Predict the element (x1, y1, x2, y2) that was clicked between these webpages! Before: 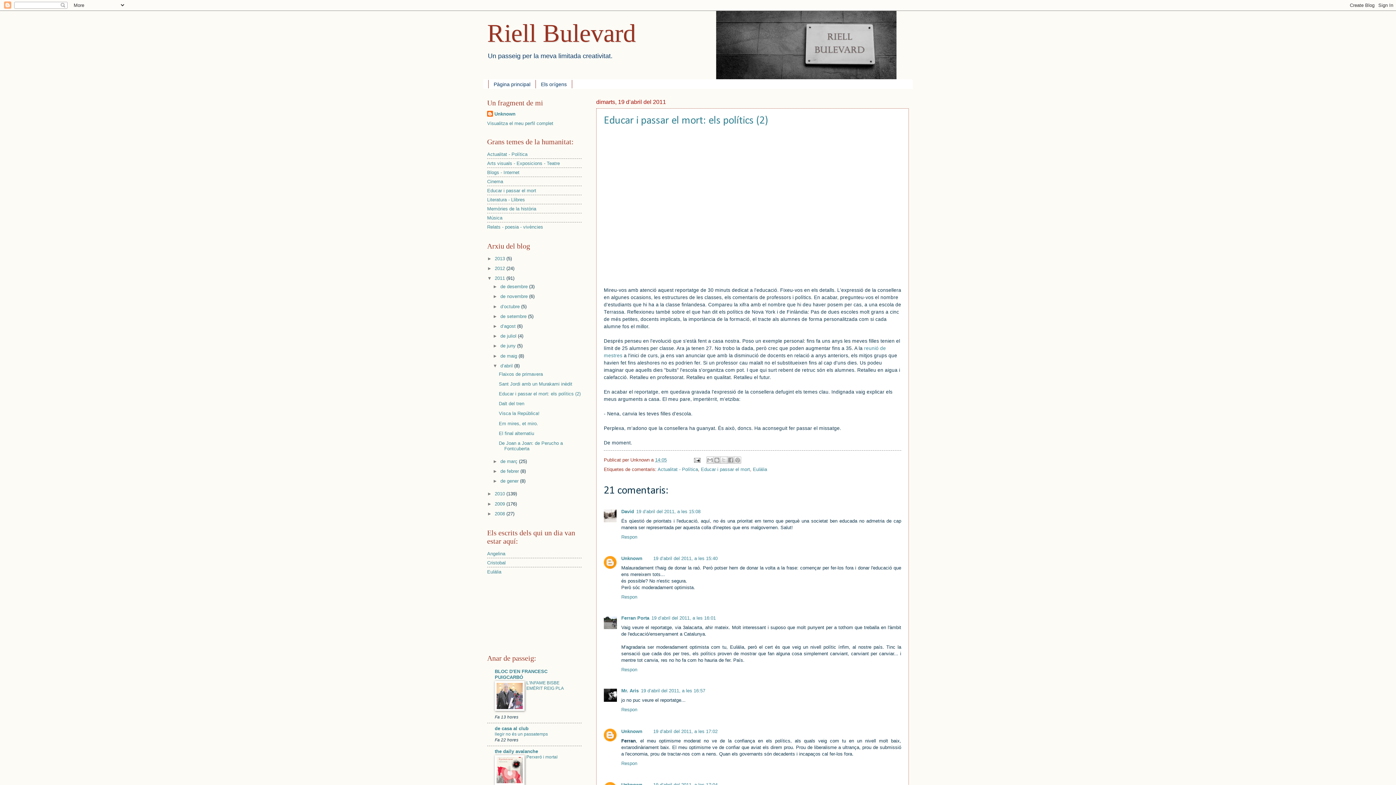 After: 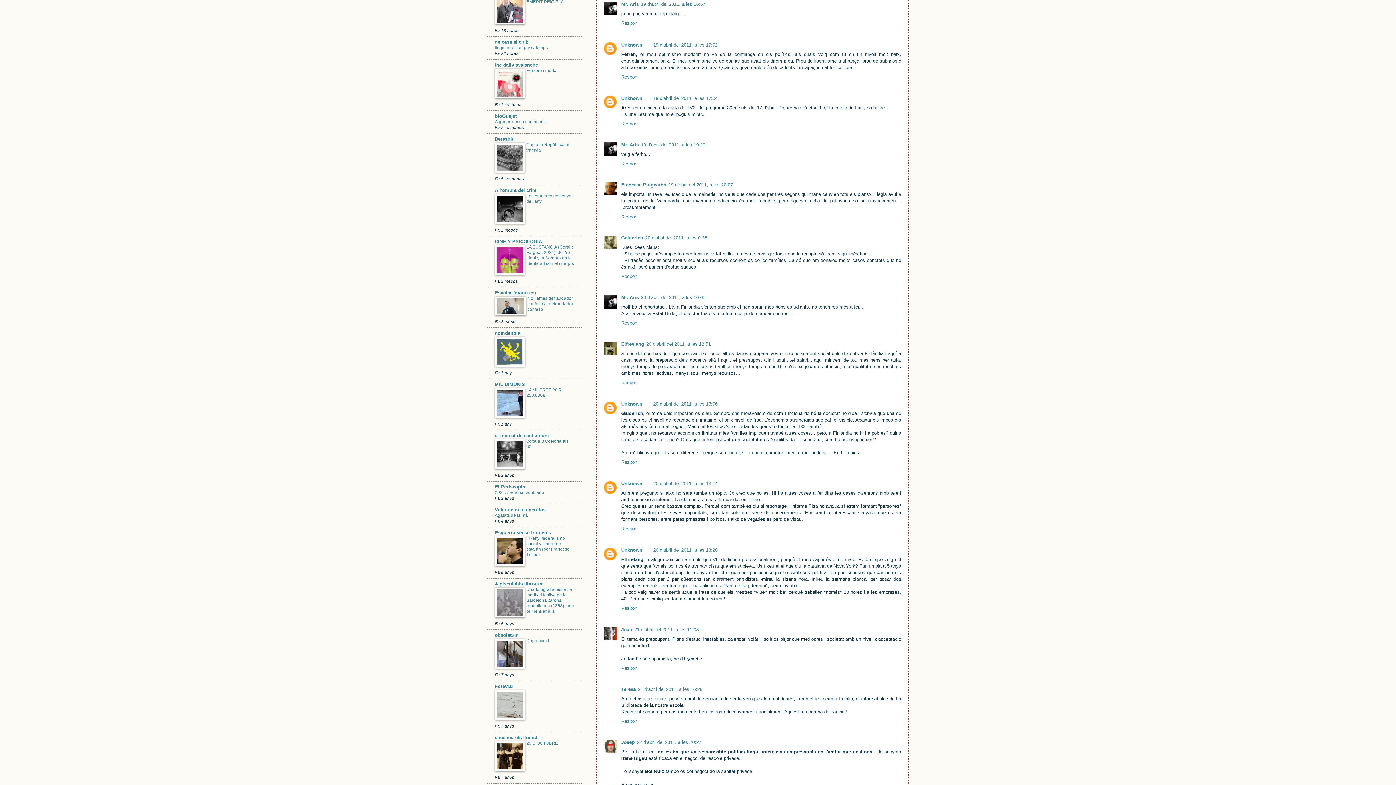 Action: label: 19 d’abril del 2011, a les 16:57 bbox: (641, 688, 705, 693)